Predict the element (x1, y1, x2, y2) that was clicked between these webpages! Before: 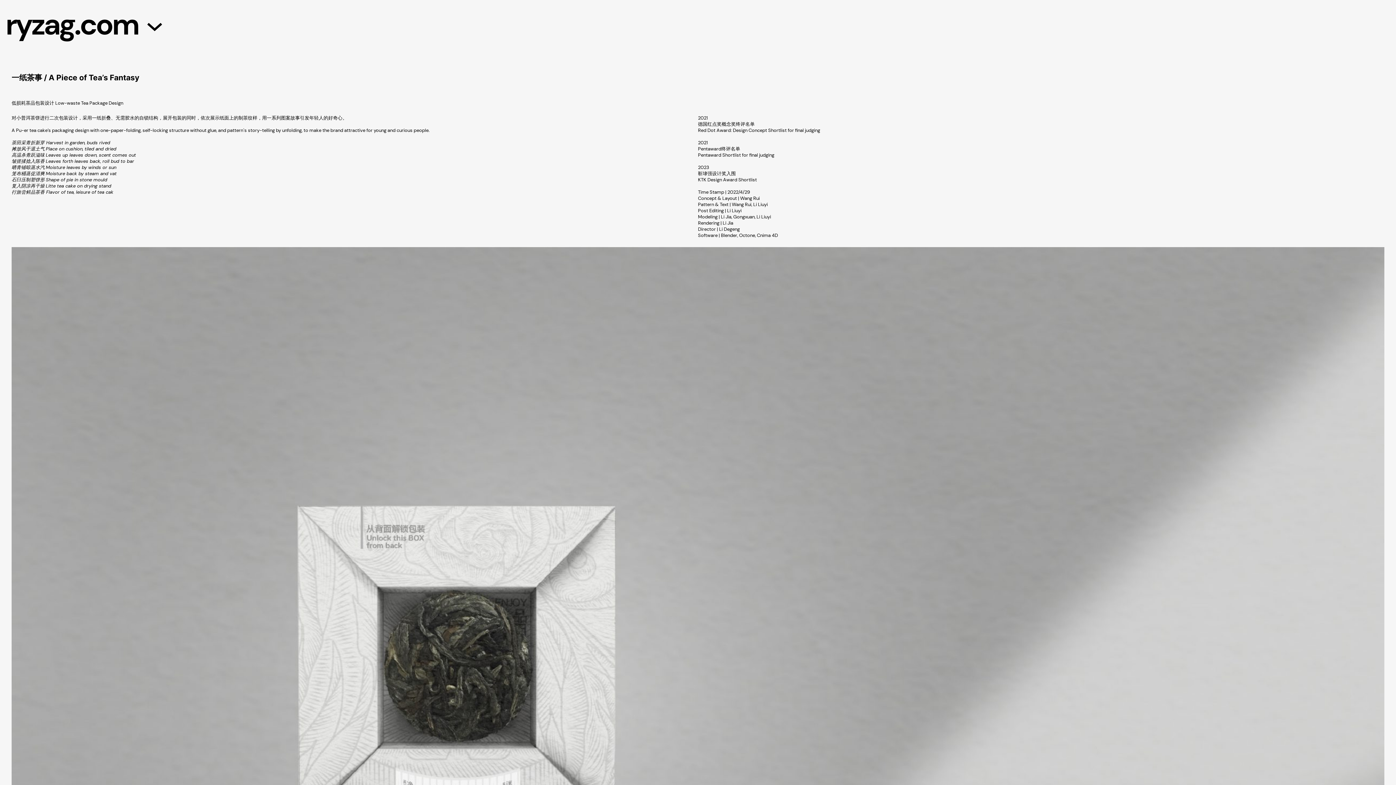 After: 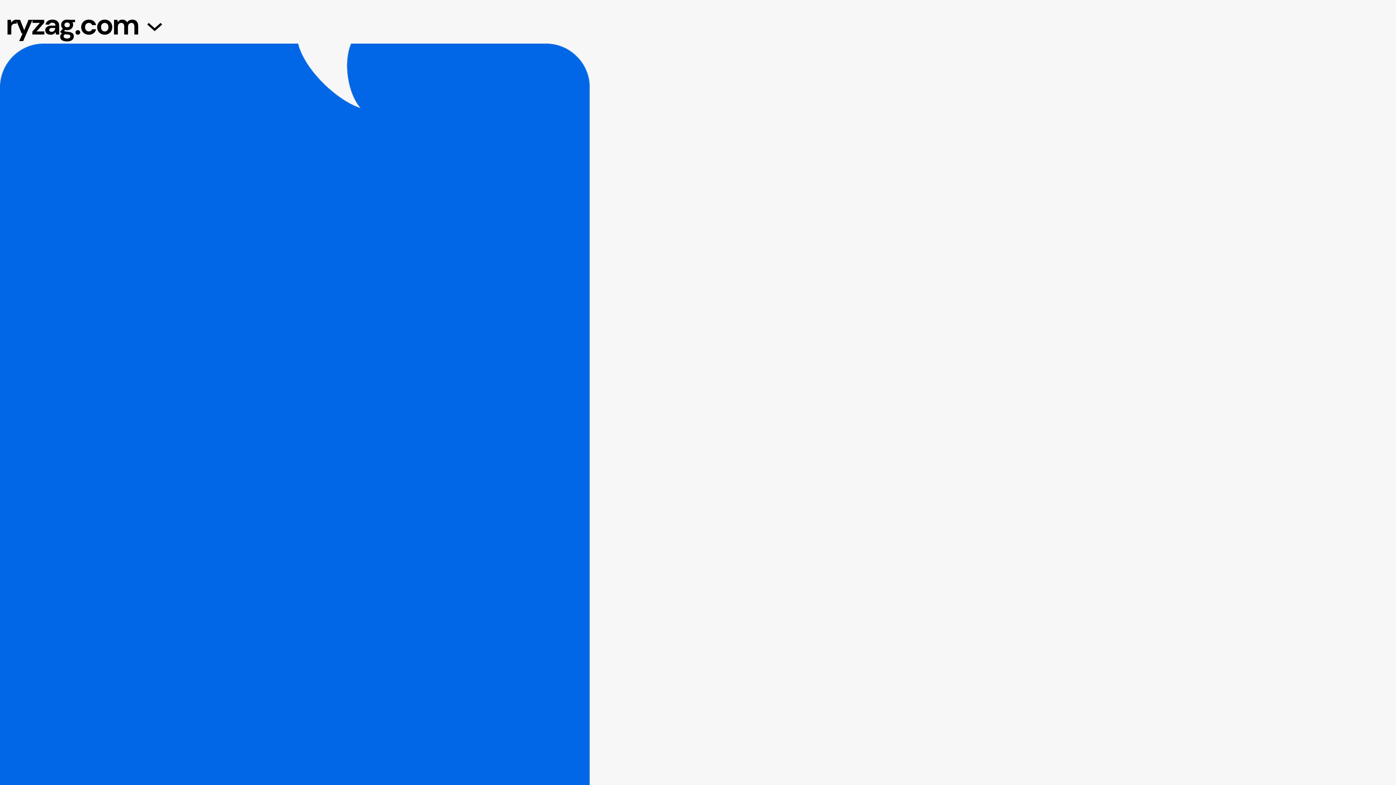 Action: bbox: (5, 17, 138, 31) label: ryzag.com